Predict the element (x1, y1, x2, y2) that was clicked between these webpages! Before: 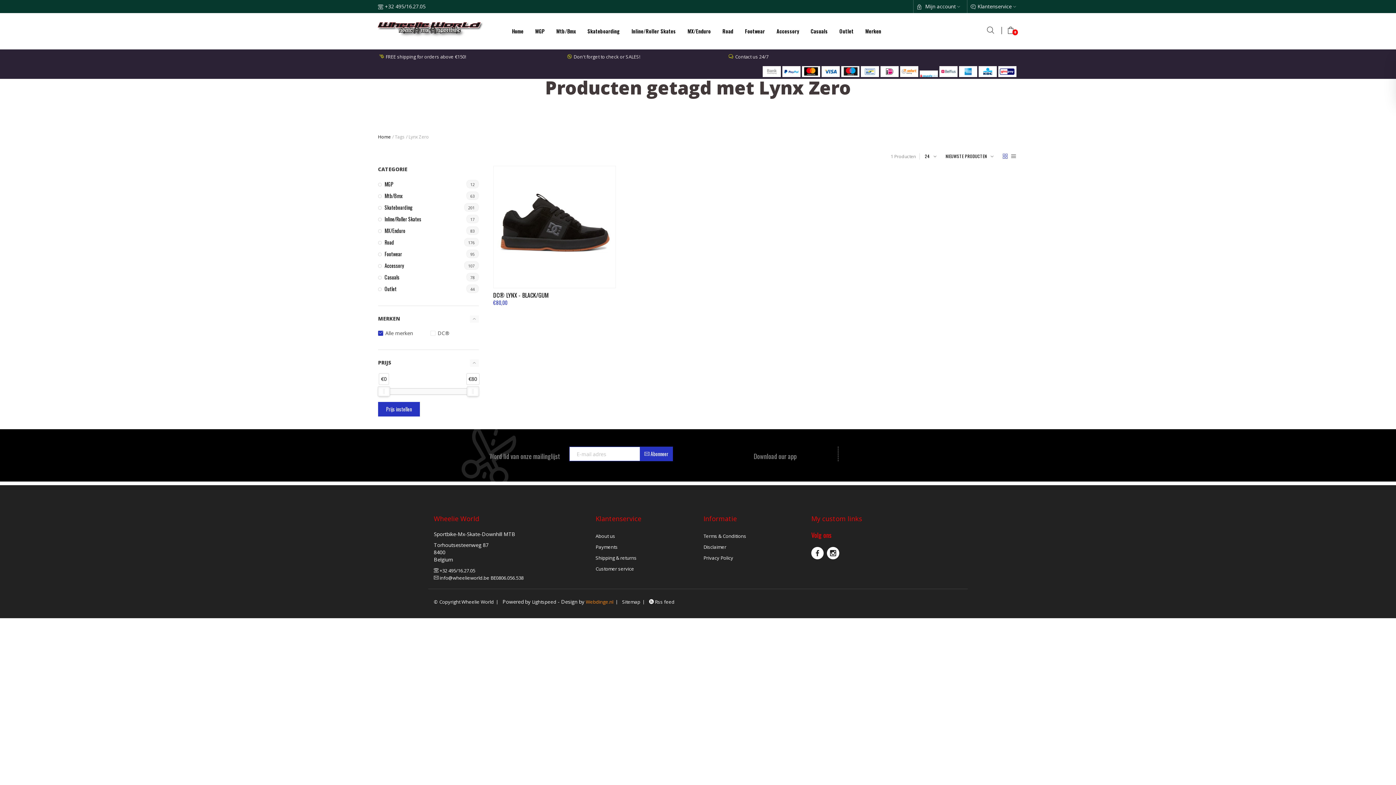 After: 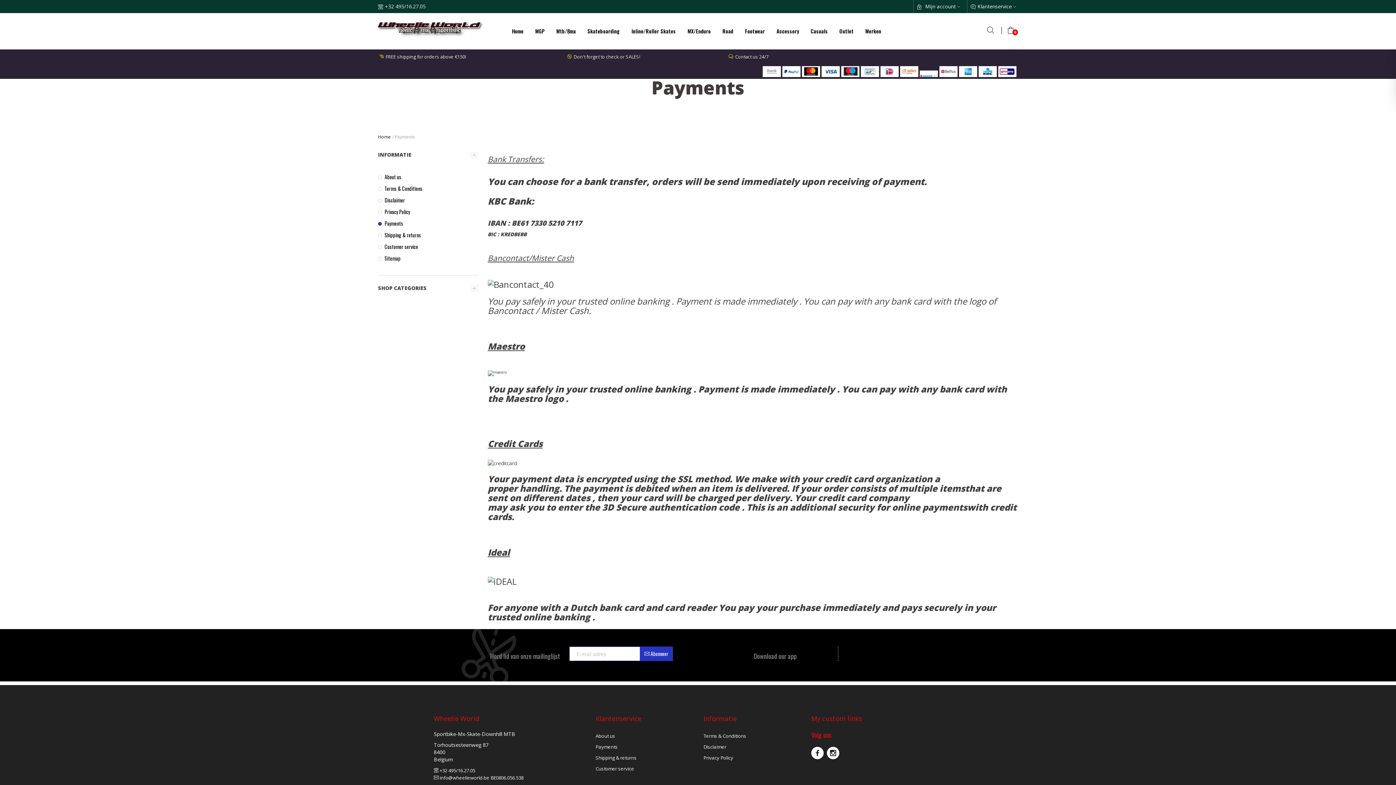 Action: bbox: (762, 66, 781, 77)